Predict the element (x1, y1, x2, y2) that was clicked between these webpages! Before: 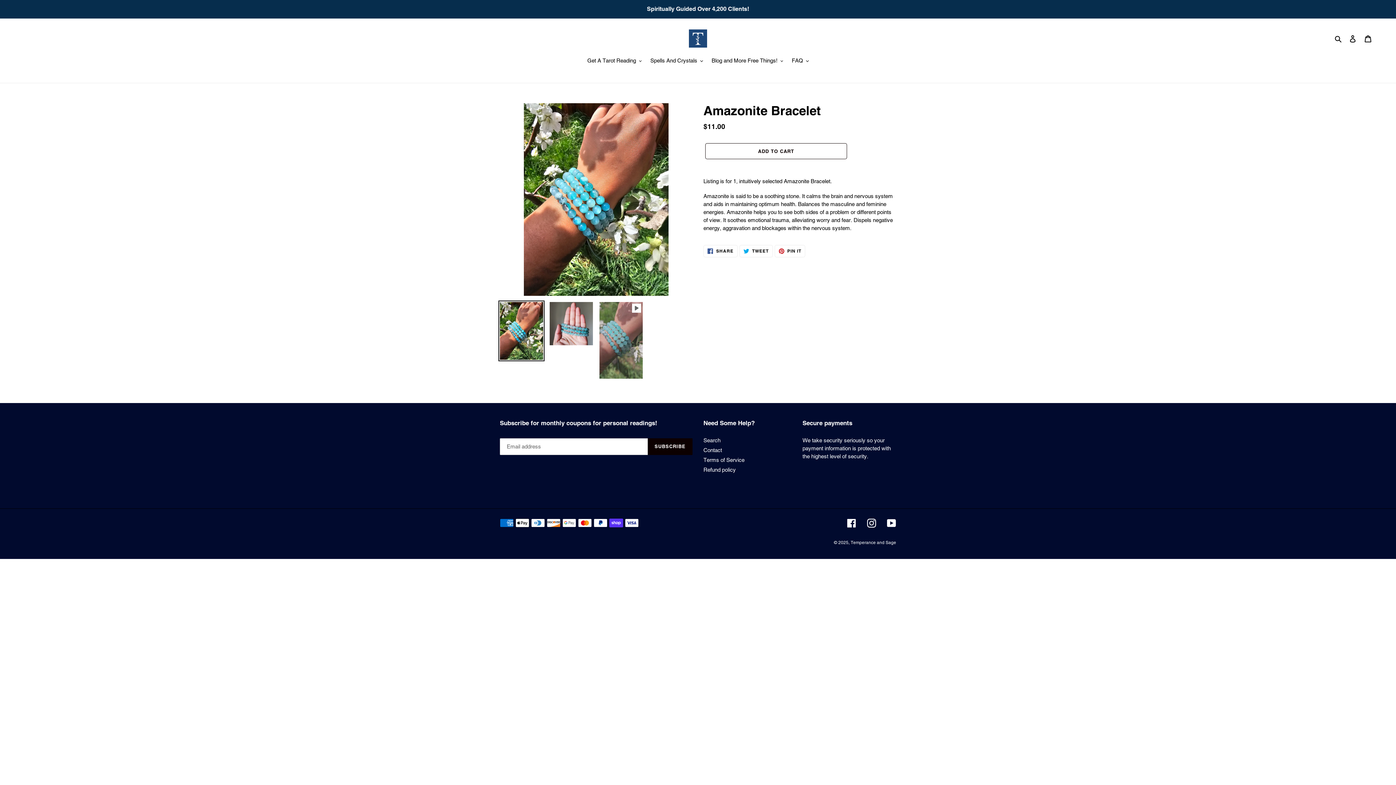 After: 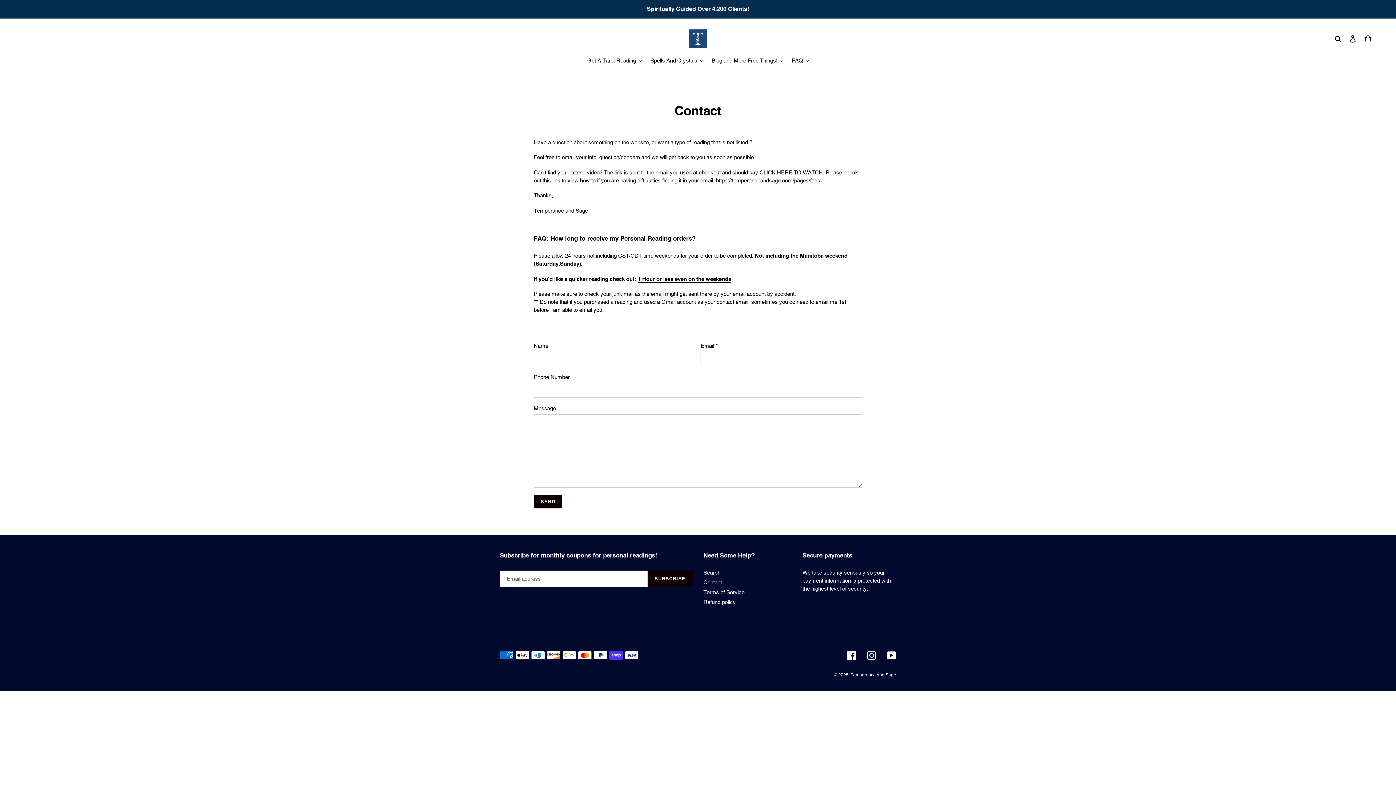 Action: bbox: (703, 447, 722, 453) label: Contact